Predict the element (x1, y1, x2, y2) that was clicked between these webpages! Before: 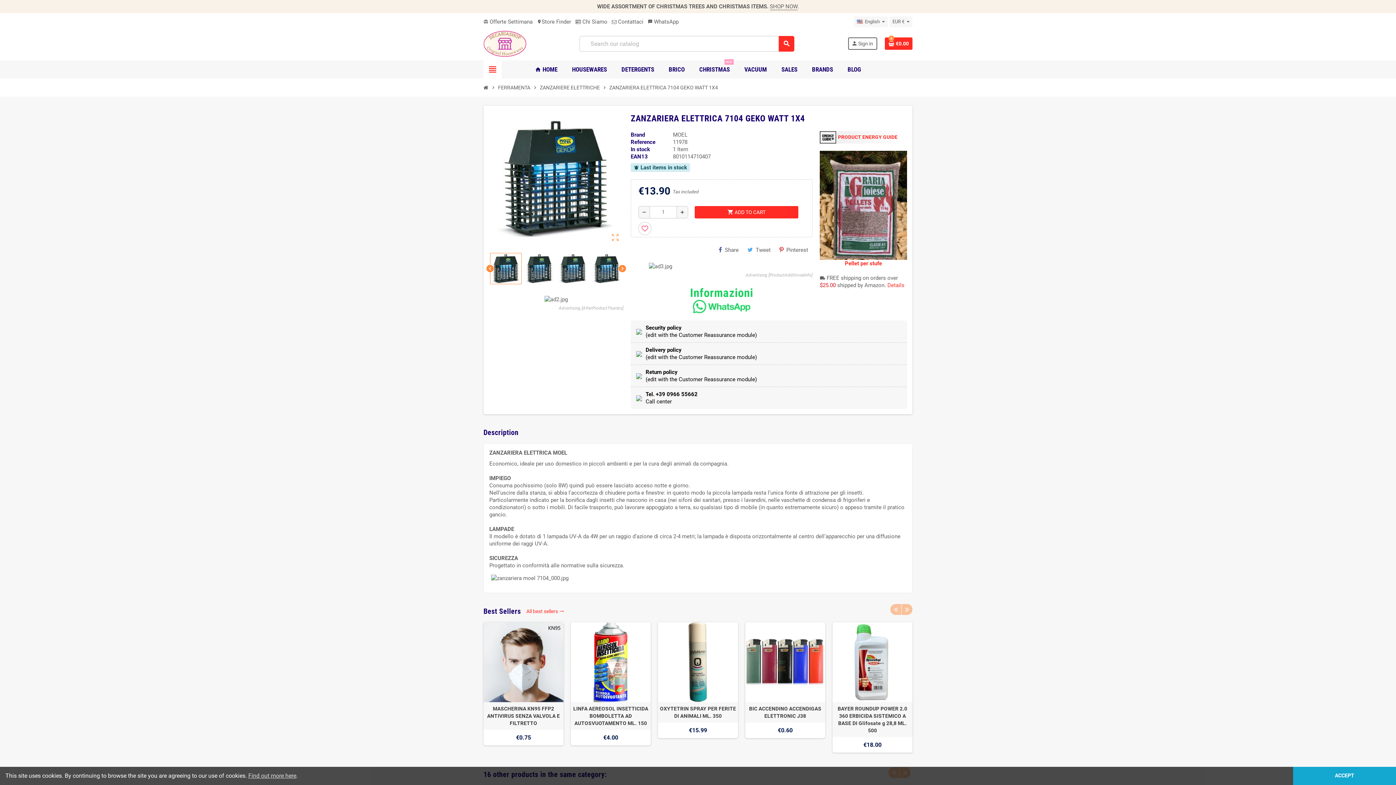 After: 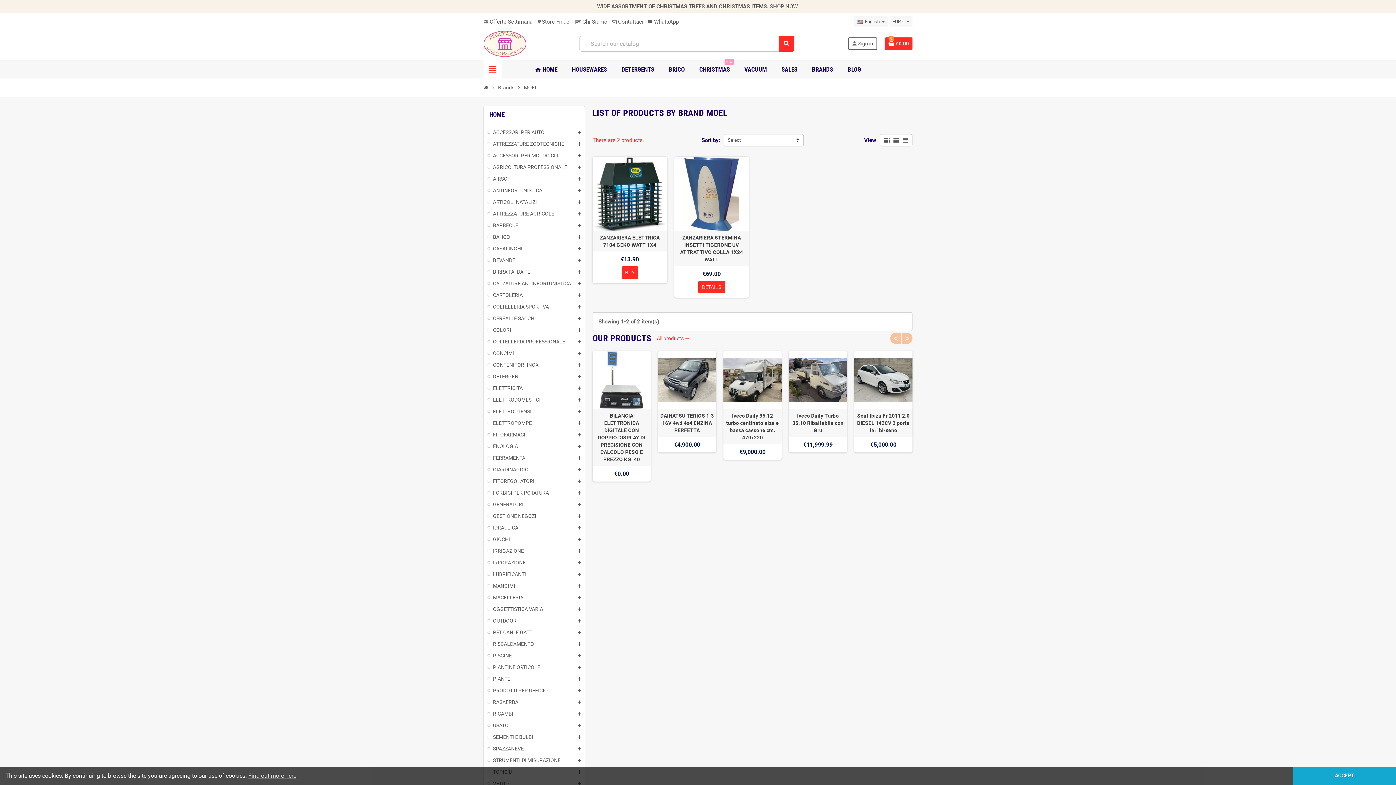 Action: bbox: (673, 131, 687, 138) label: MOEL